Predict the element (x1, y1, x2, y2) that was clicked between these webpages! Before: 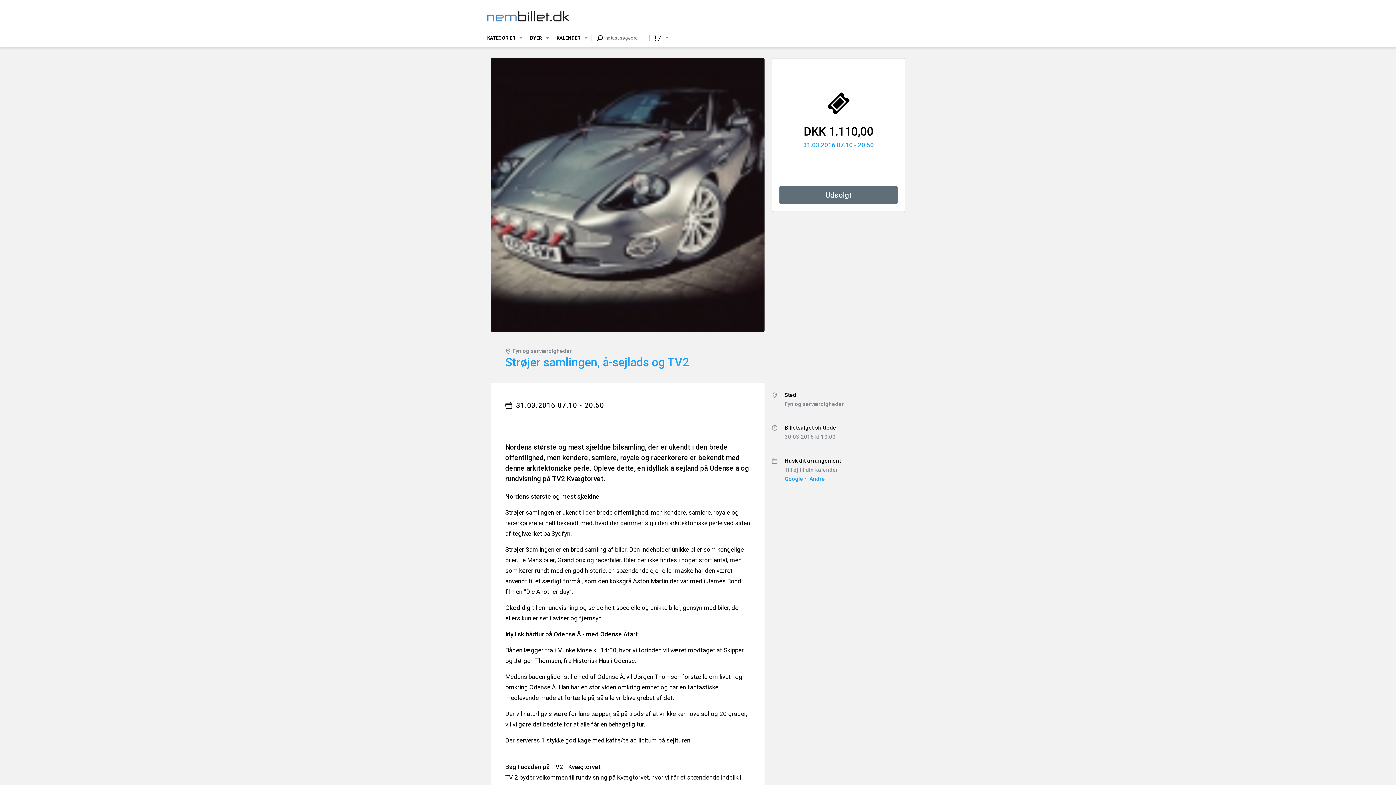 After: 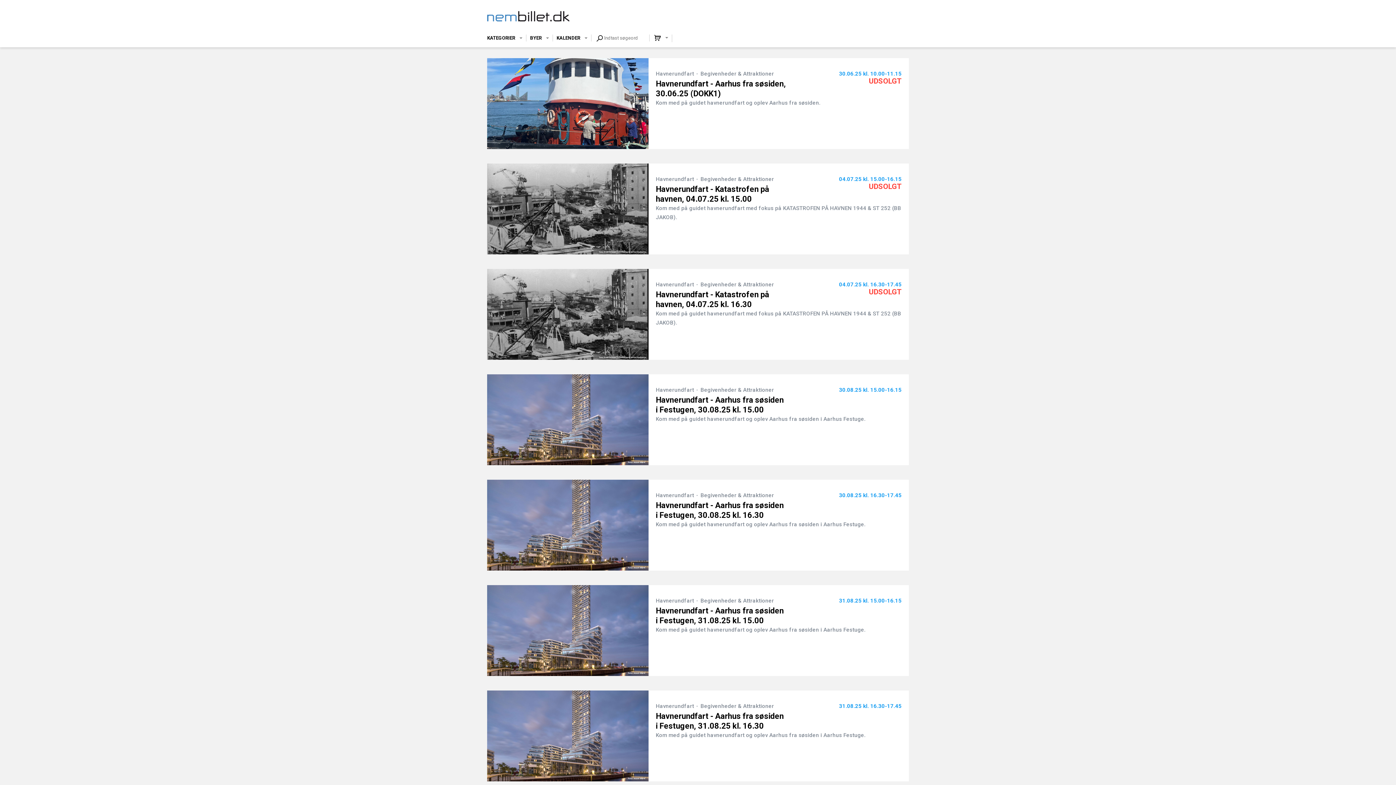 Action: bbox: (487, 3, 569, 29)